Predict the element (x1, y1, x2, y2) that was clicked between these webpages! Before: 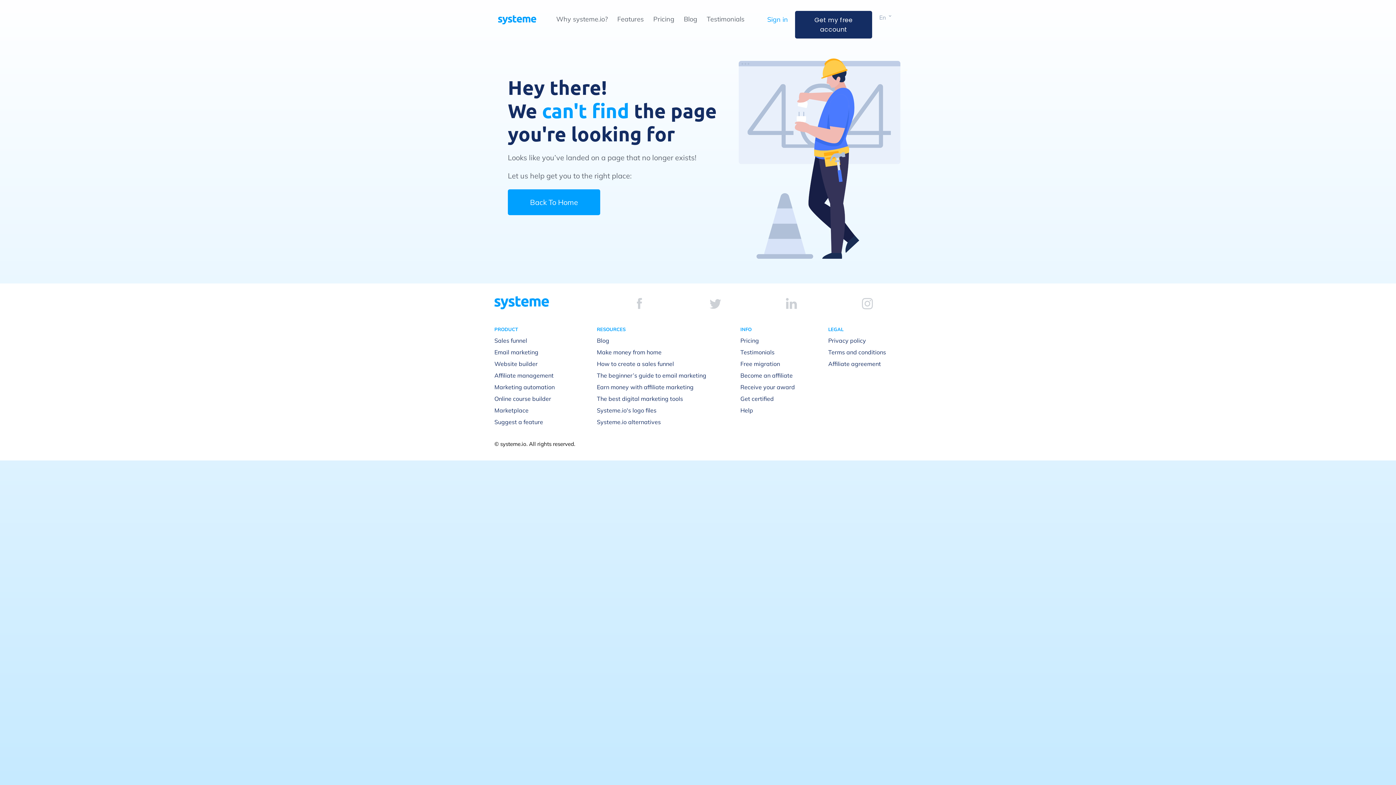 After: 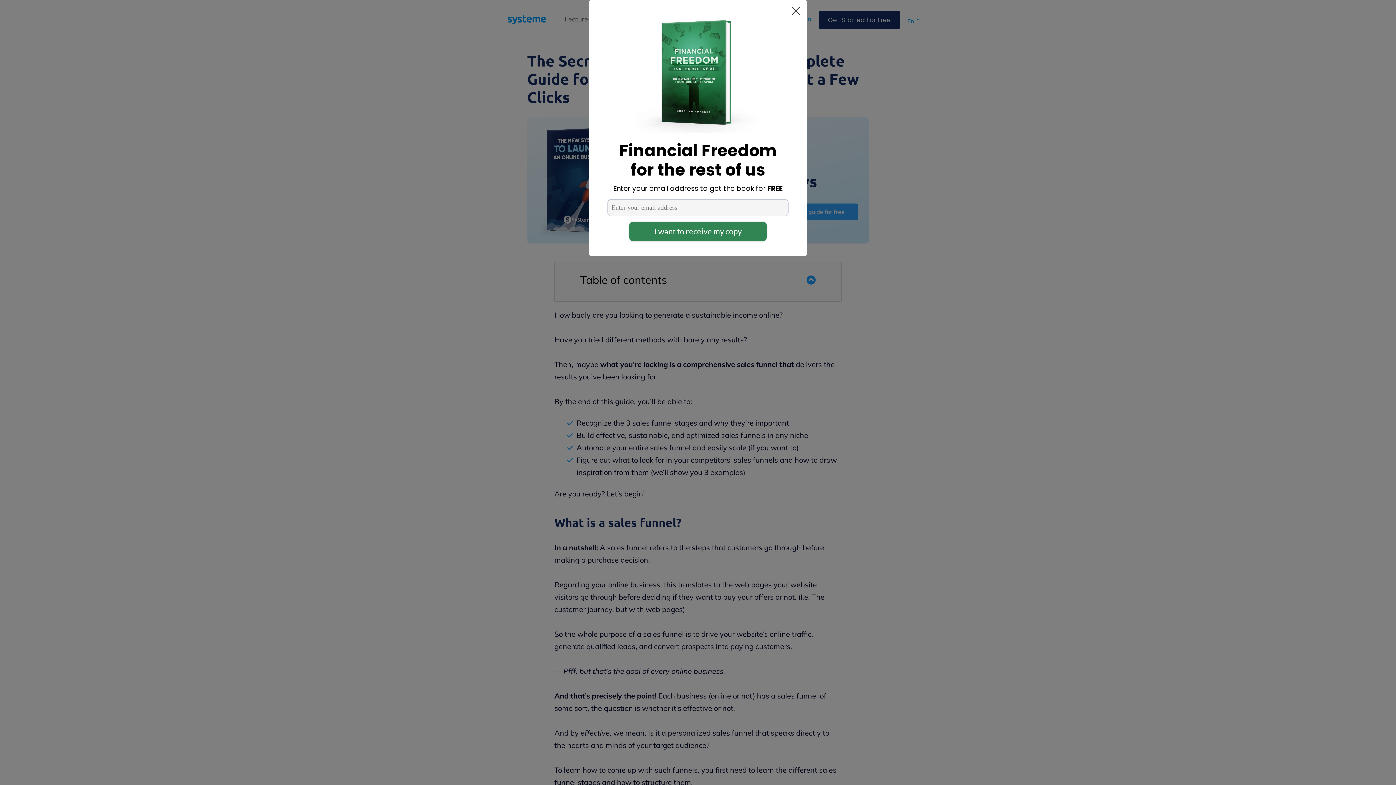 Action: label: How to create a sales funnel bbox: (597, 360, 674, 367)